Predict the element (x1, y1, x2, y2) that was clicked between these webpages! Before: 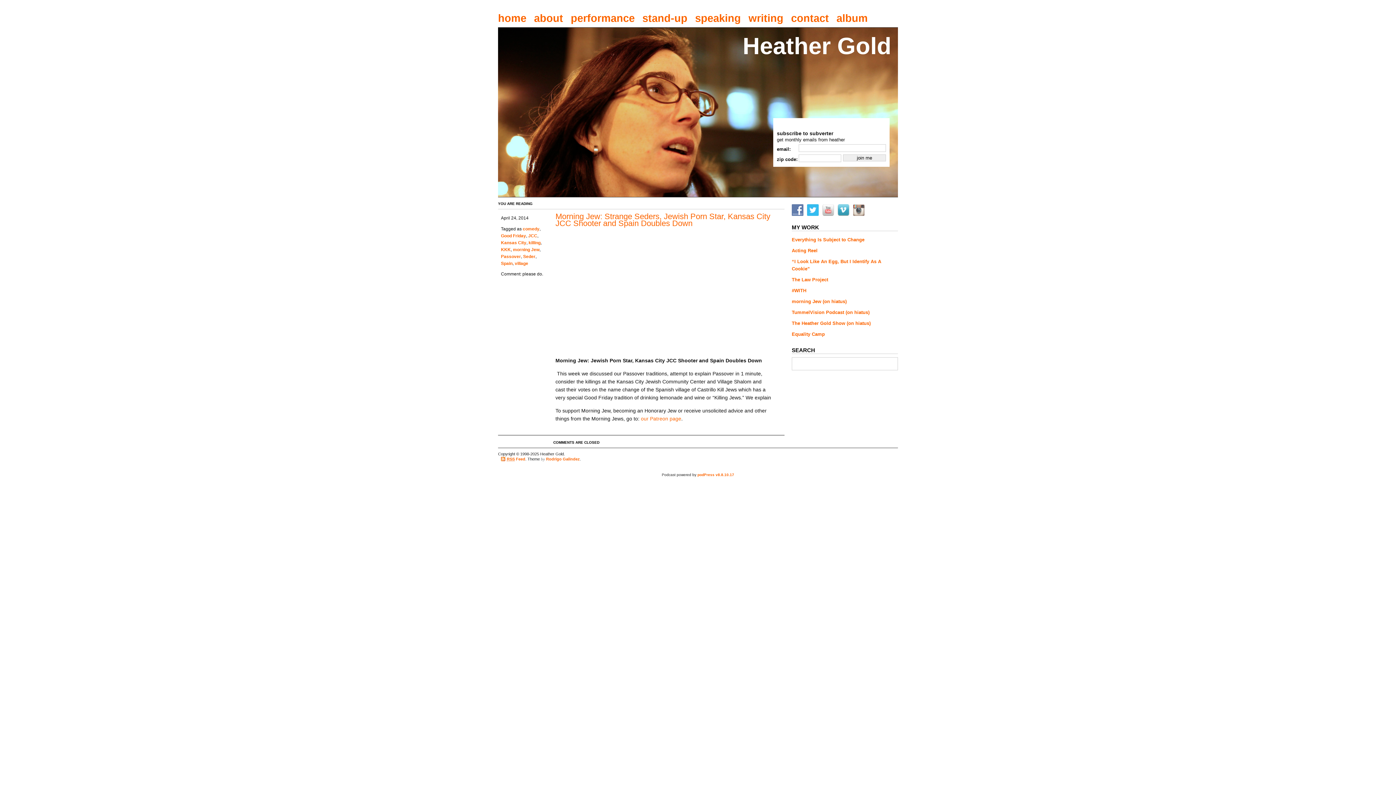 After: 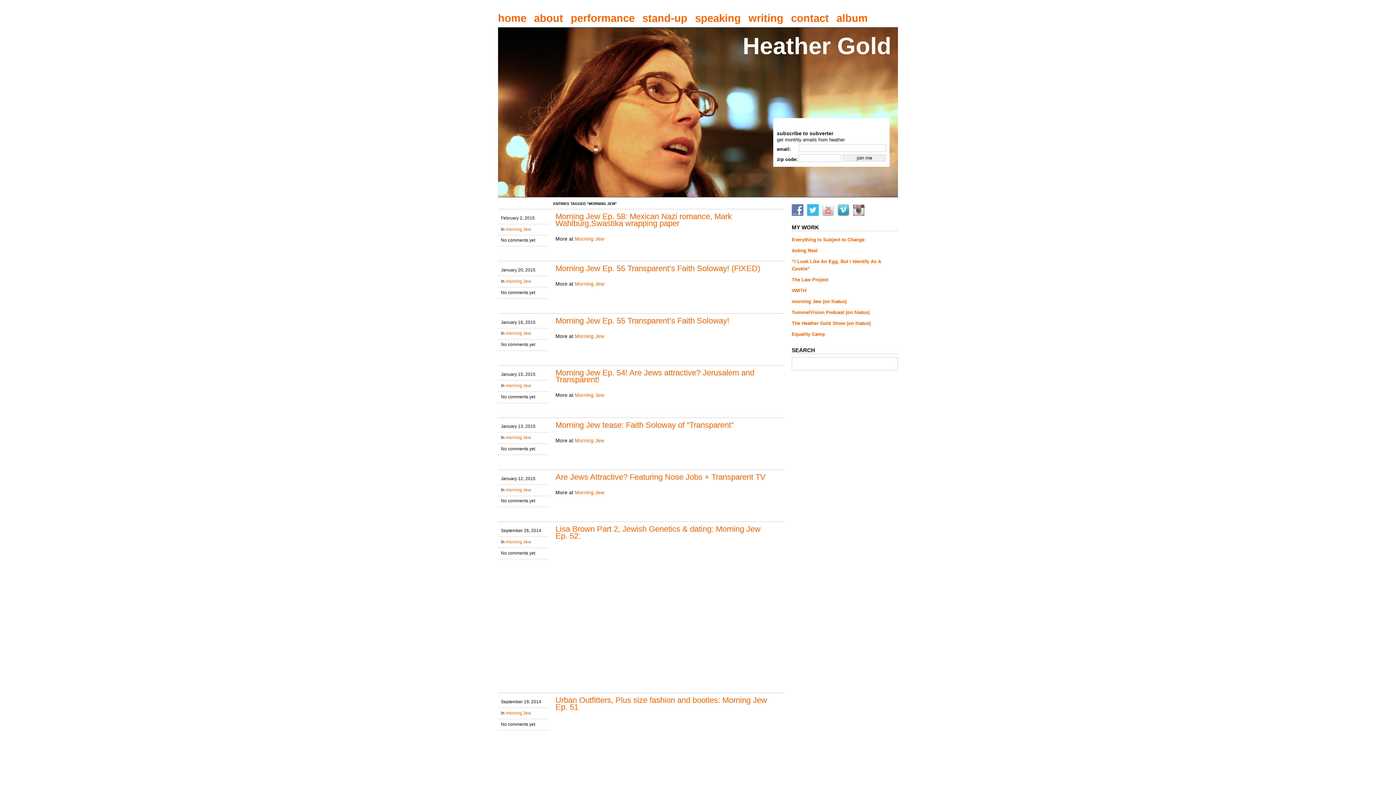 Action: label: morning Jew bbox: (513, 247, 539, 252)